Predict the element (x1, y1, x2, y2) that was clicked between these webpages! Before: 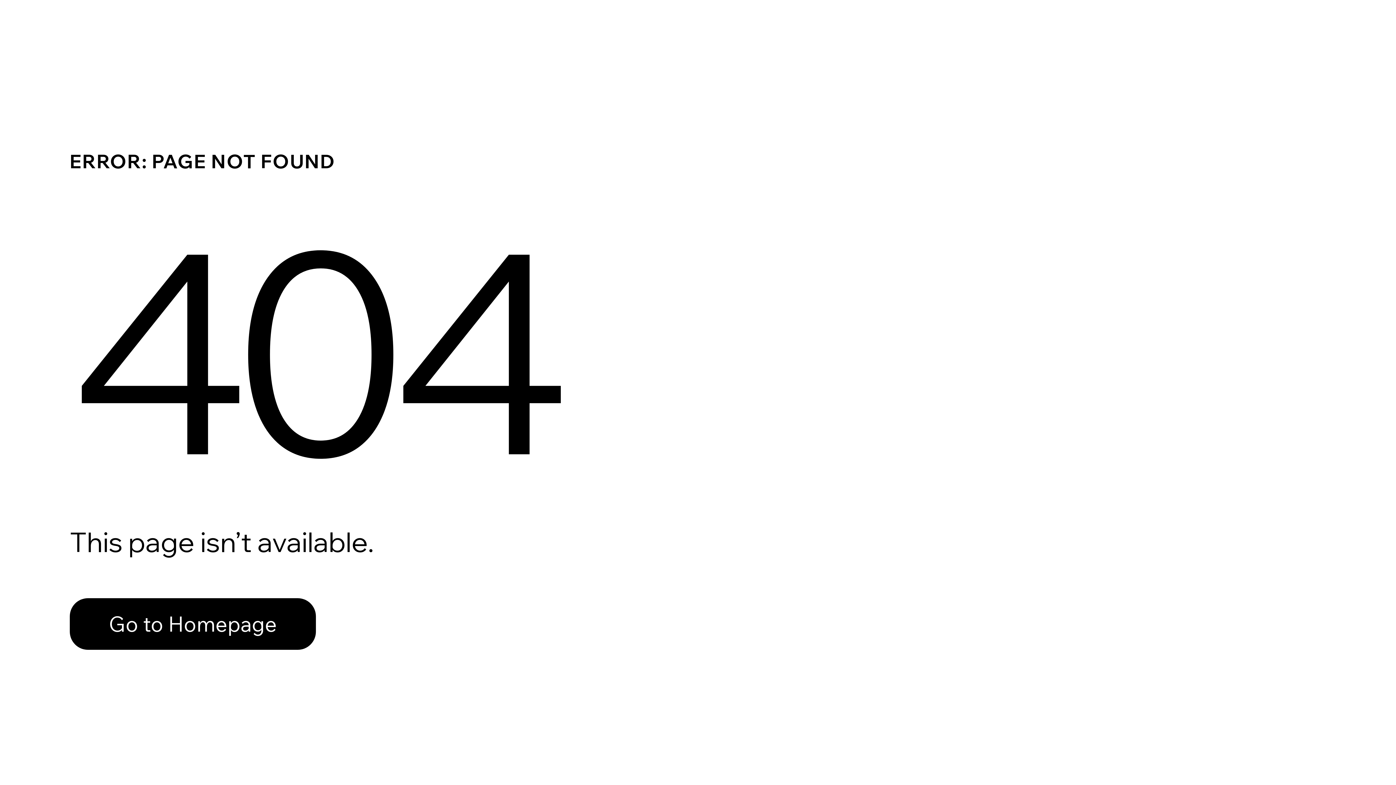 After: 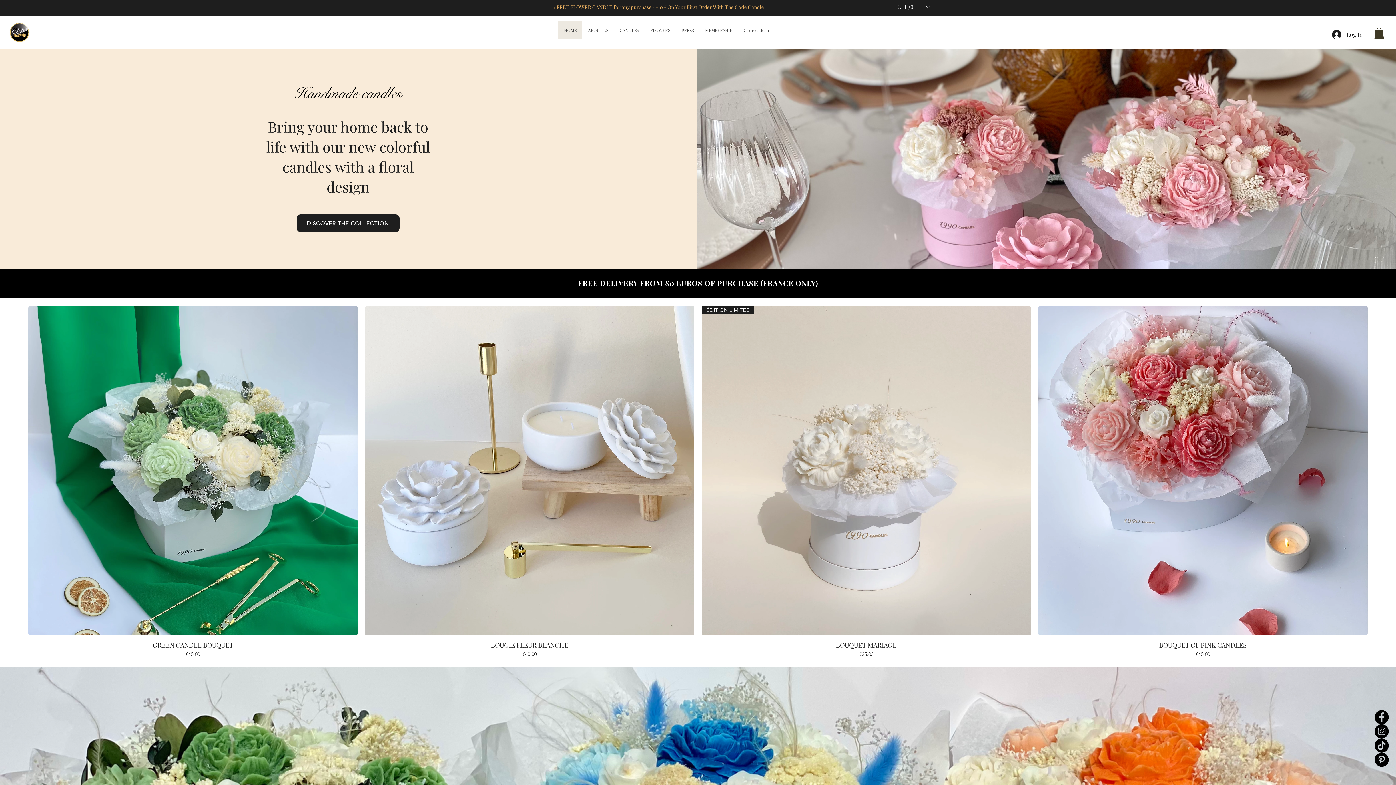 Action: bbox: (69, 582, 768, 659) label: Go to Homepage